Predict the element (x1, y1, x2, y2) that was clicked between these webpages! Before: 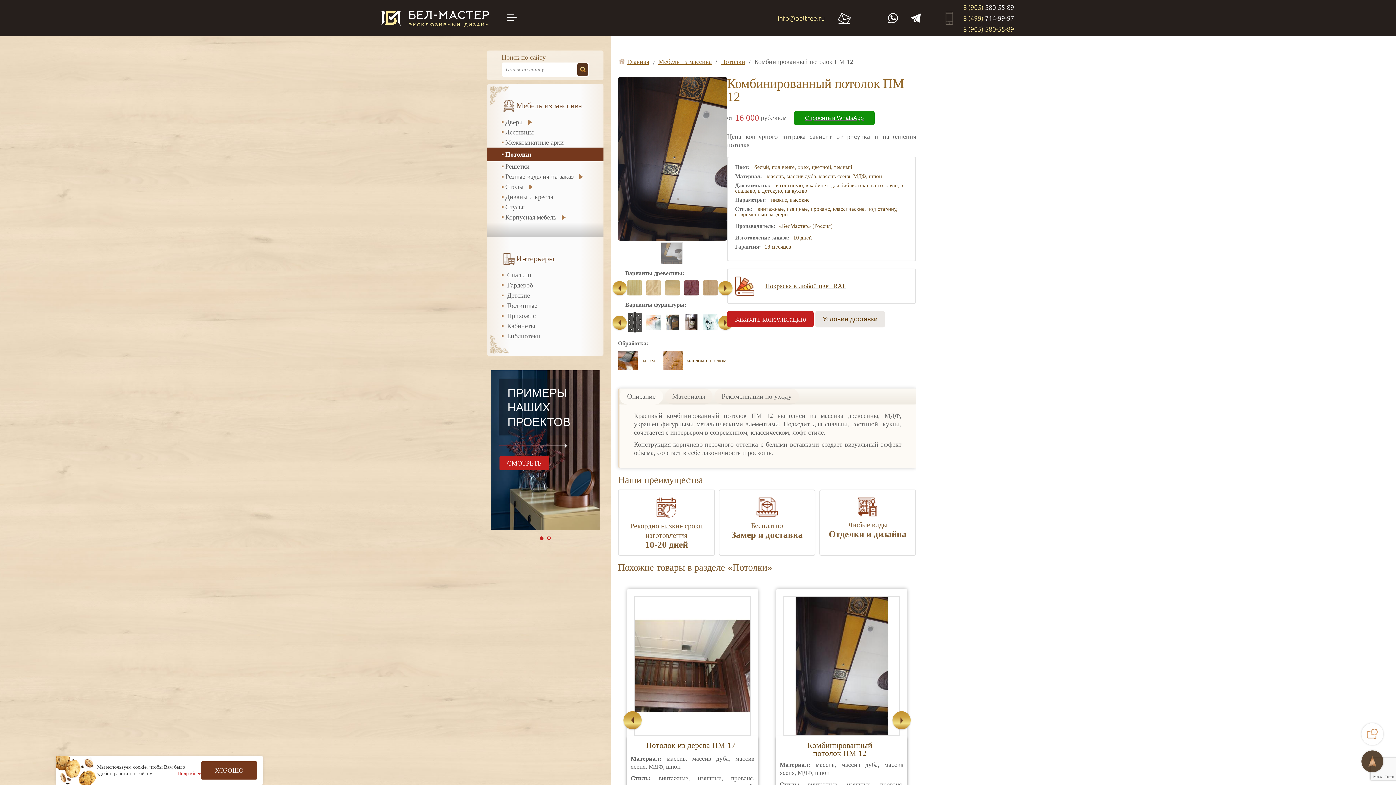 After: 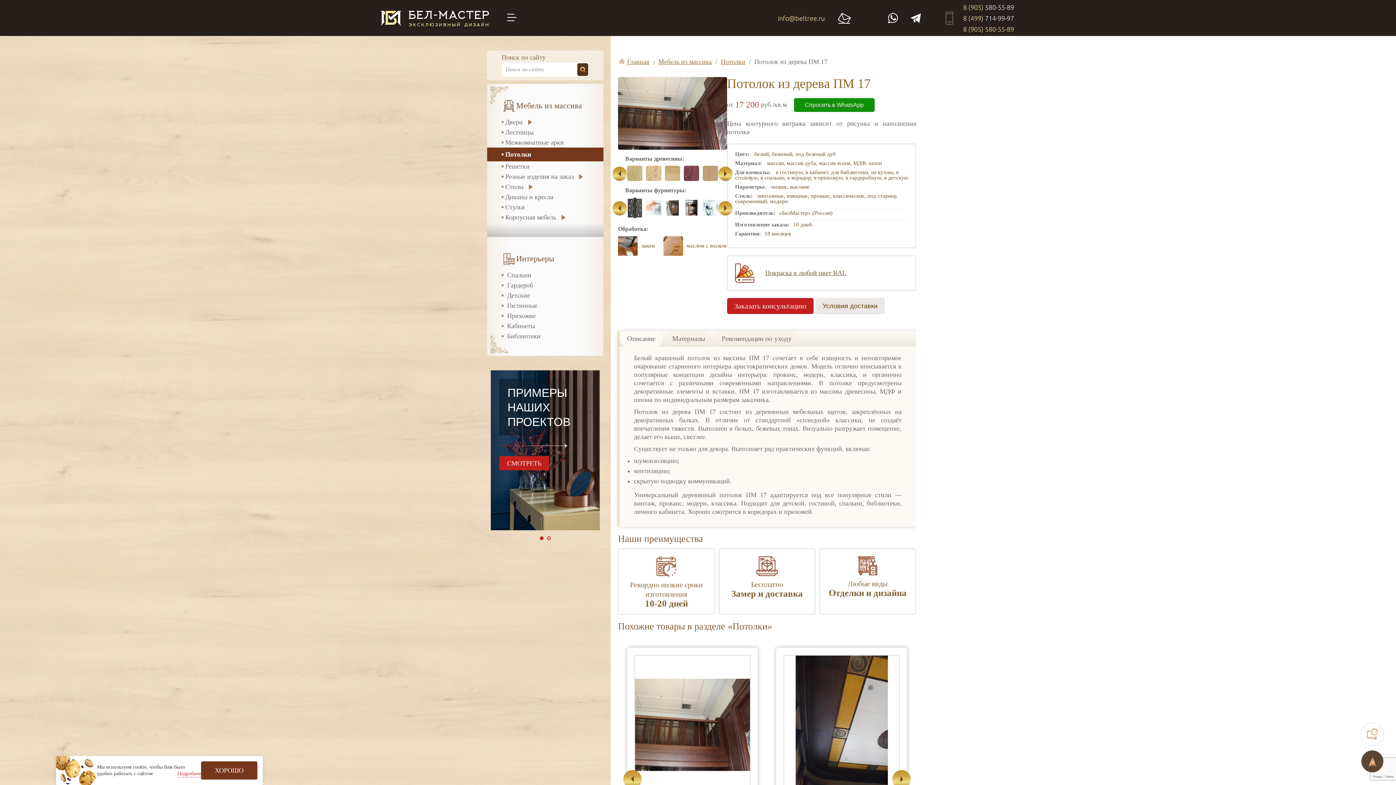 Action: bbox: (635, 597, 750, 735)